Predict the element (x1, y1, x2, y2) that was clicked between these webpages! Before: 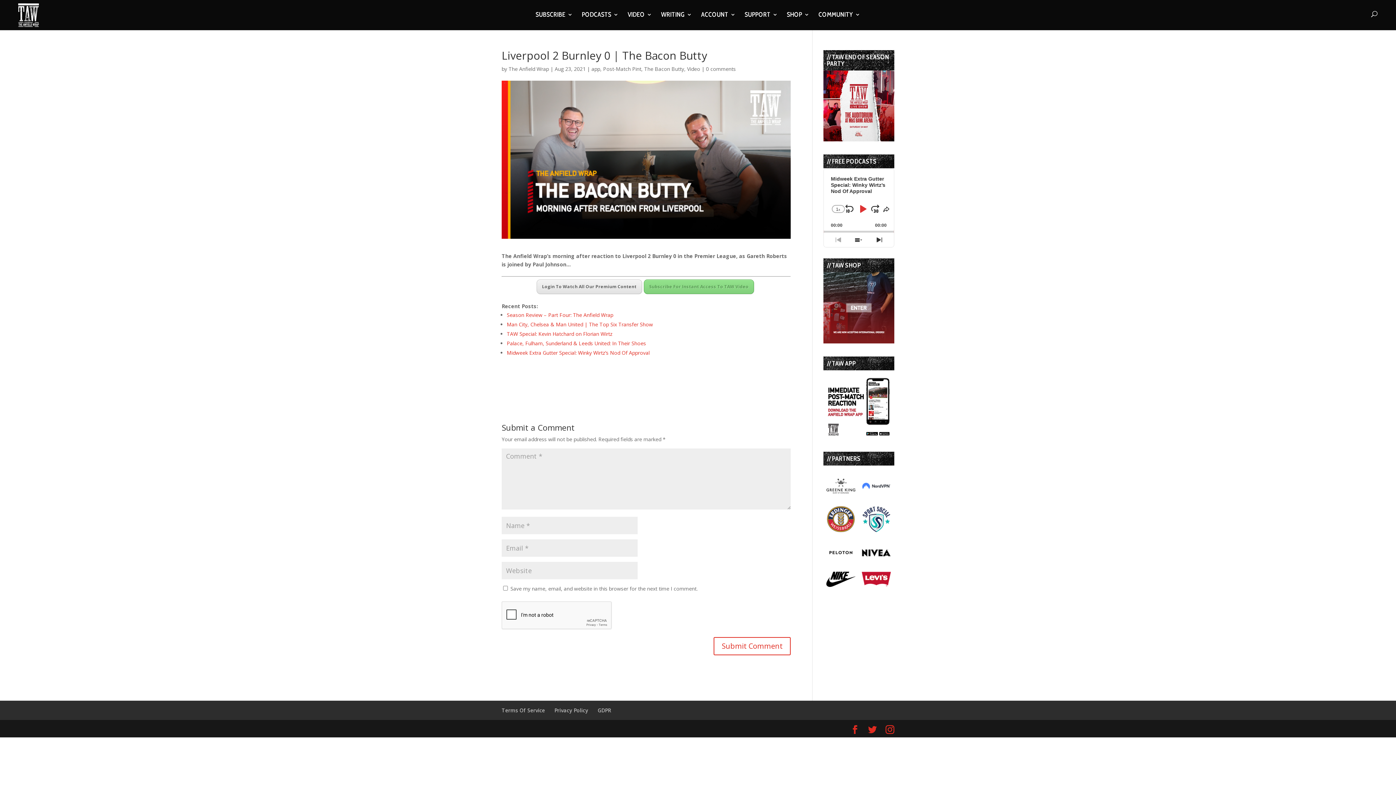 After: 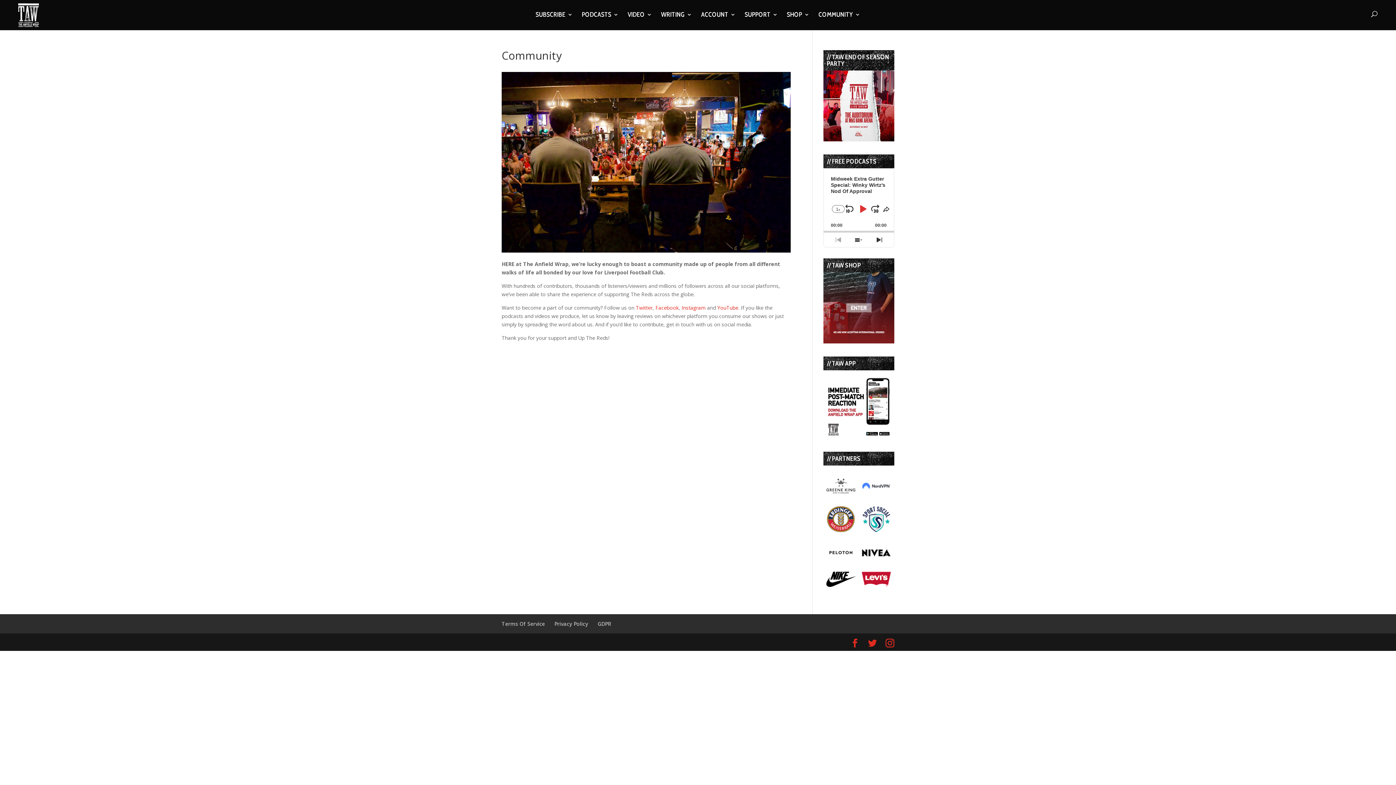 Action: bbox: (818, 12, 860, 29) label: COMMUNITY